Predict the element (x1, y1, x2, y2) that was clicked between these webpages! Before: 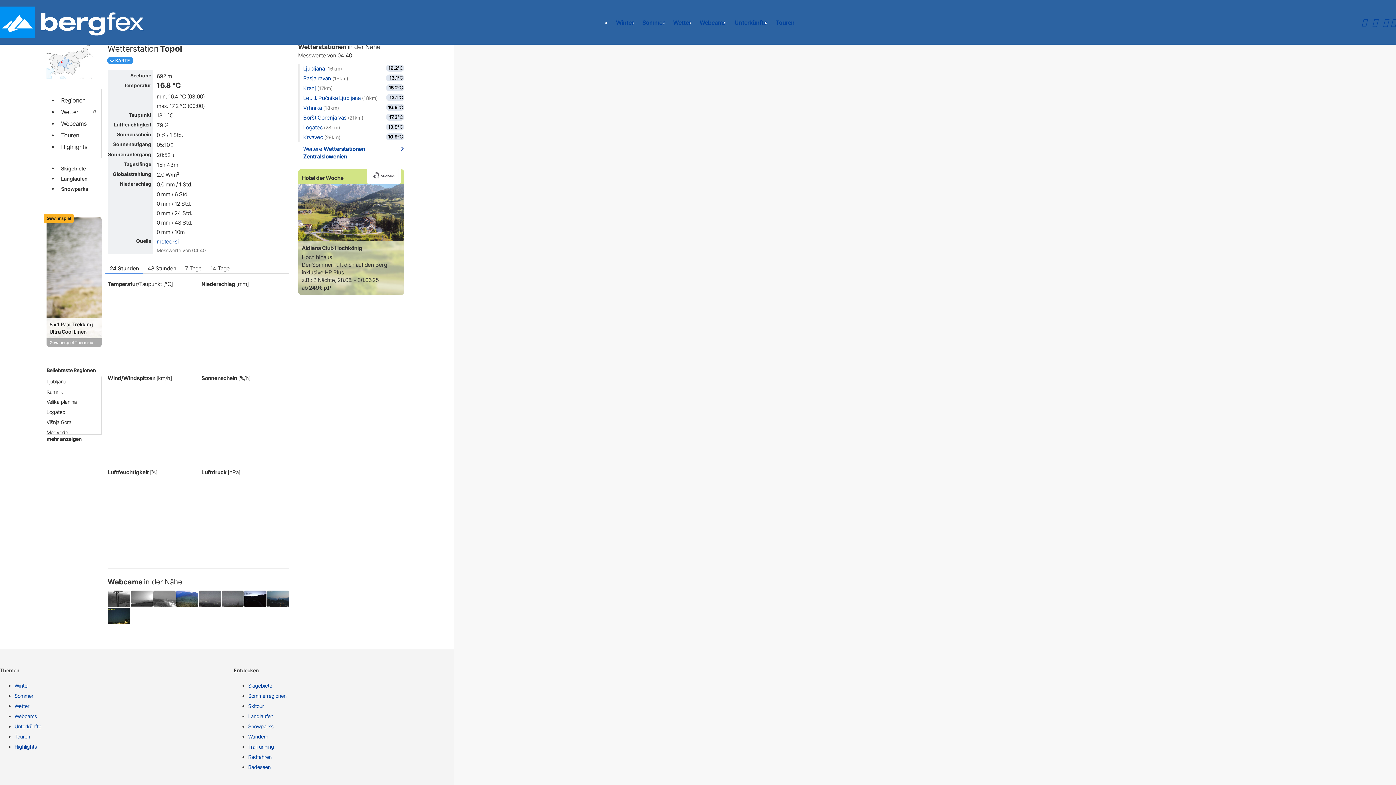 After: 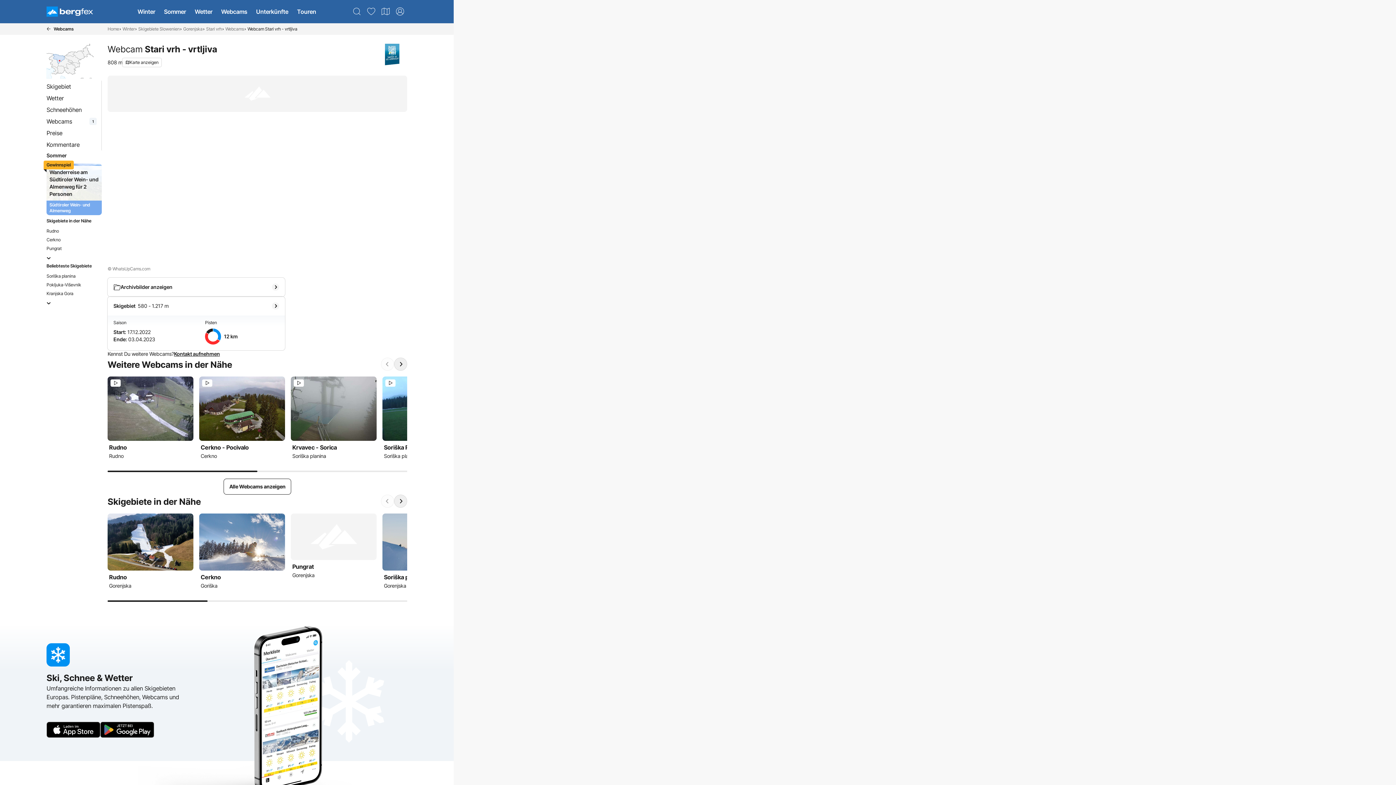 Action: bbox: (108, 591, 130, 607)